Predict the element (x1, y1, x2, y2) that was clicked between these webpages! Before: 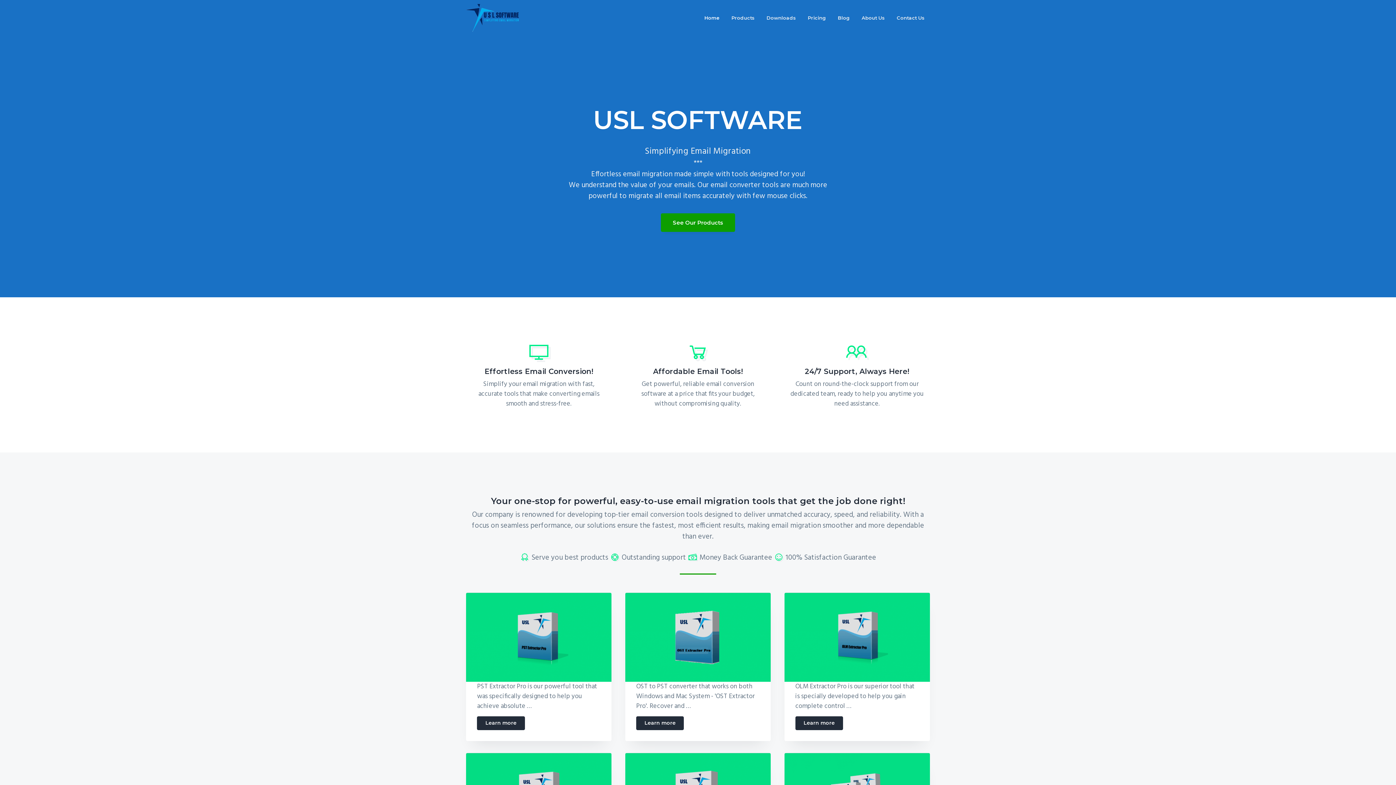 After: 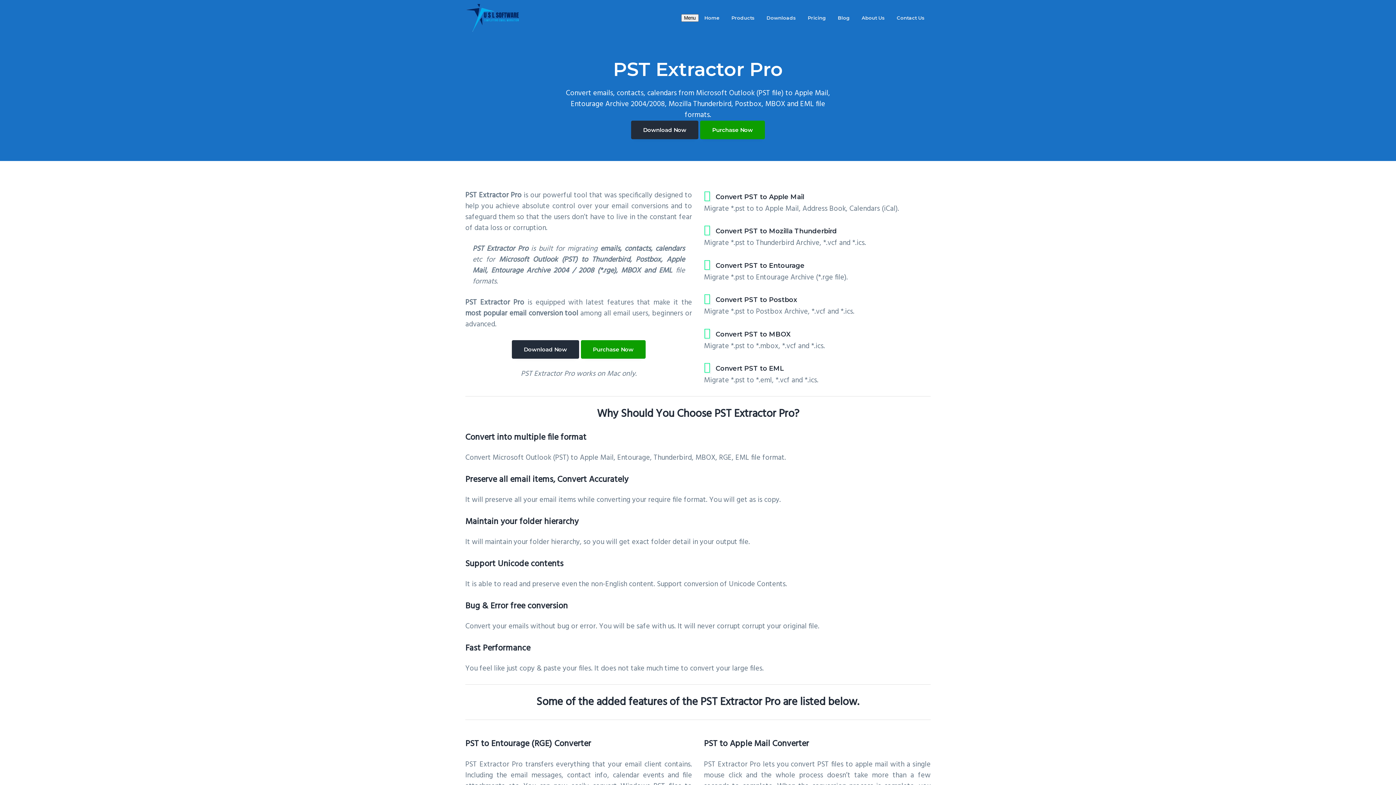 Action: bbox: (466, 592, 611, 682)